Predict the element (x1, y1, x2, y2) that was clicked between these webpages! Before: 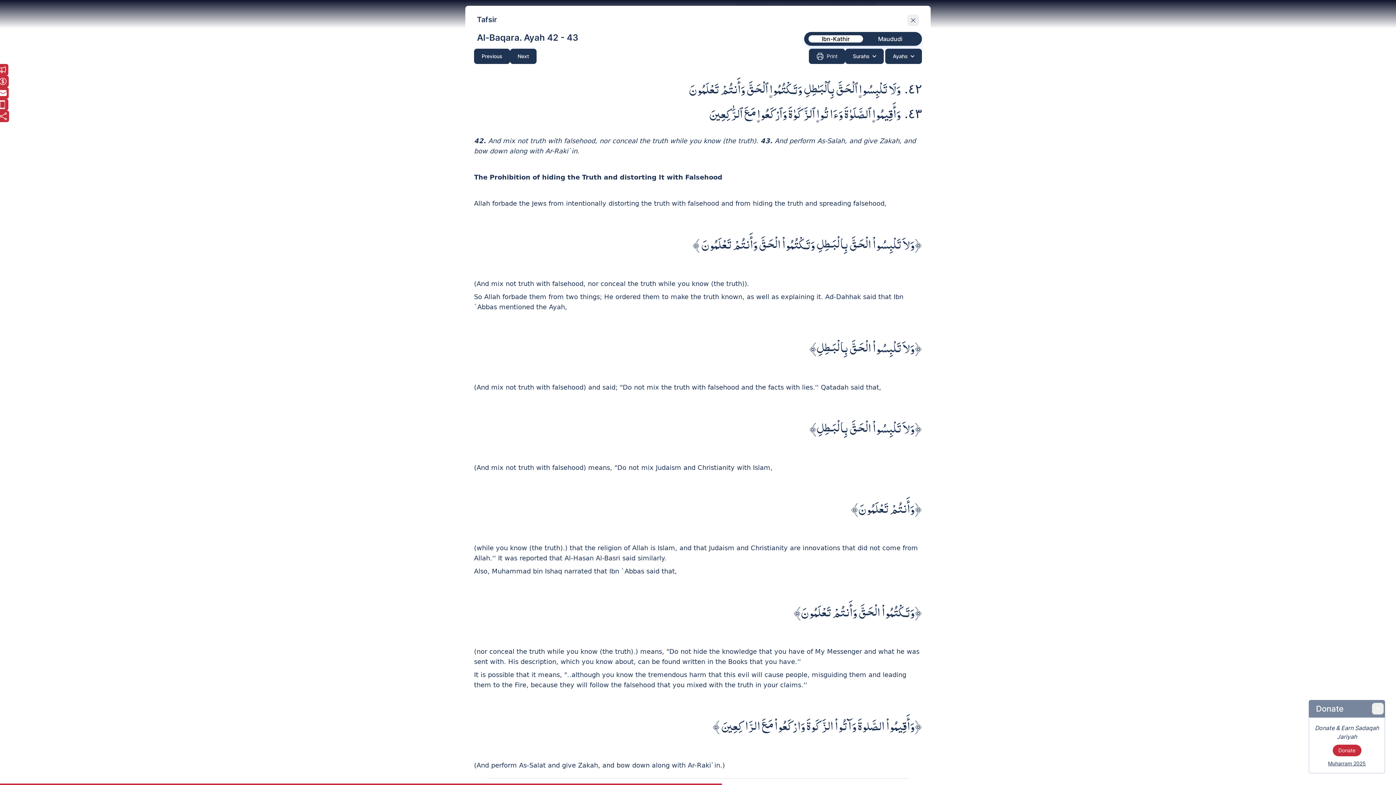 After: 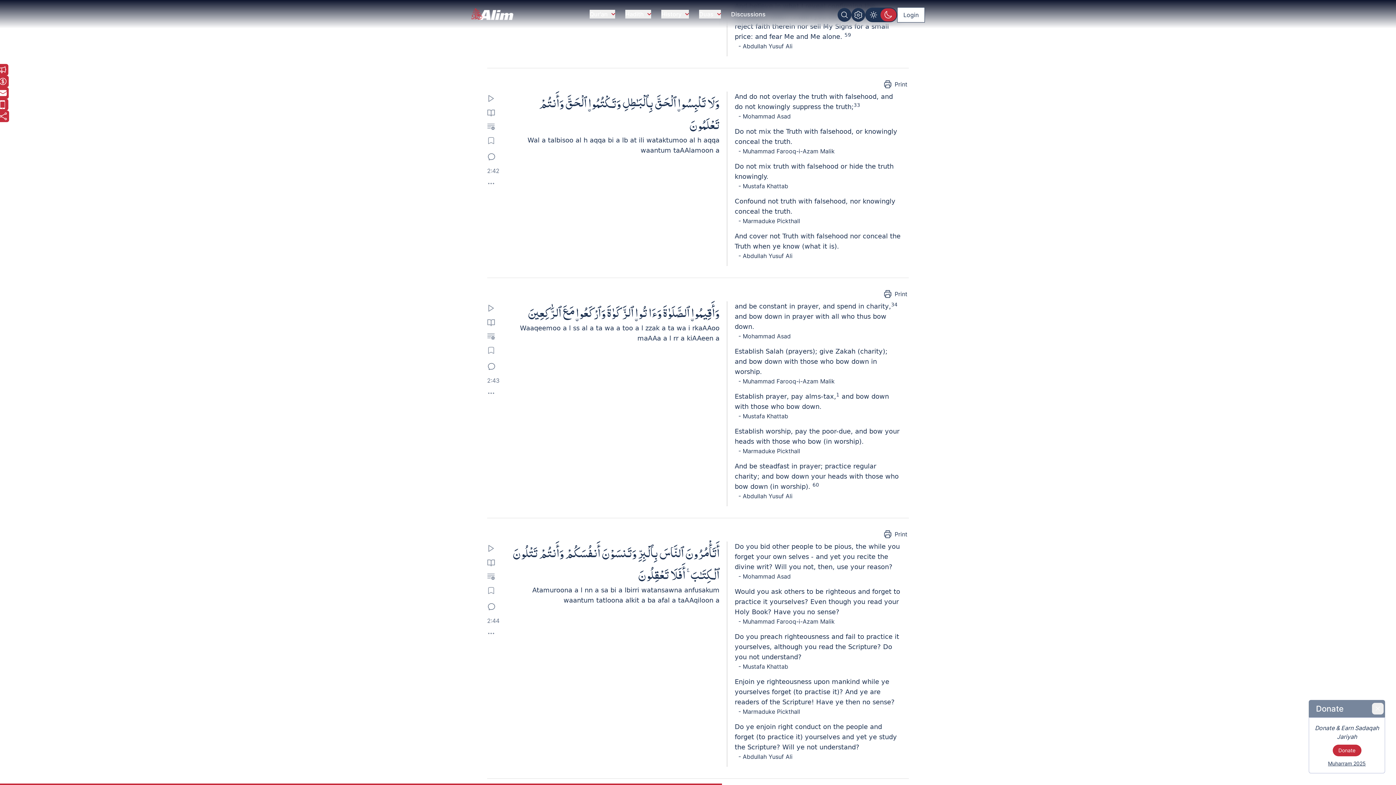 Action: label: Close window bbox: (907, 14, 919, 26)